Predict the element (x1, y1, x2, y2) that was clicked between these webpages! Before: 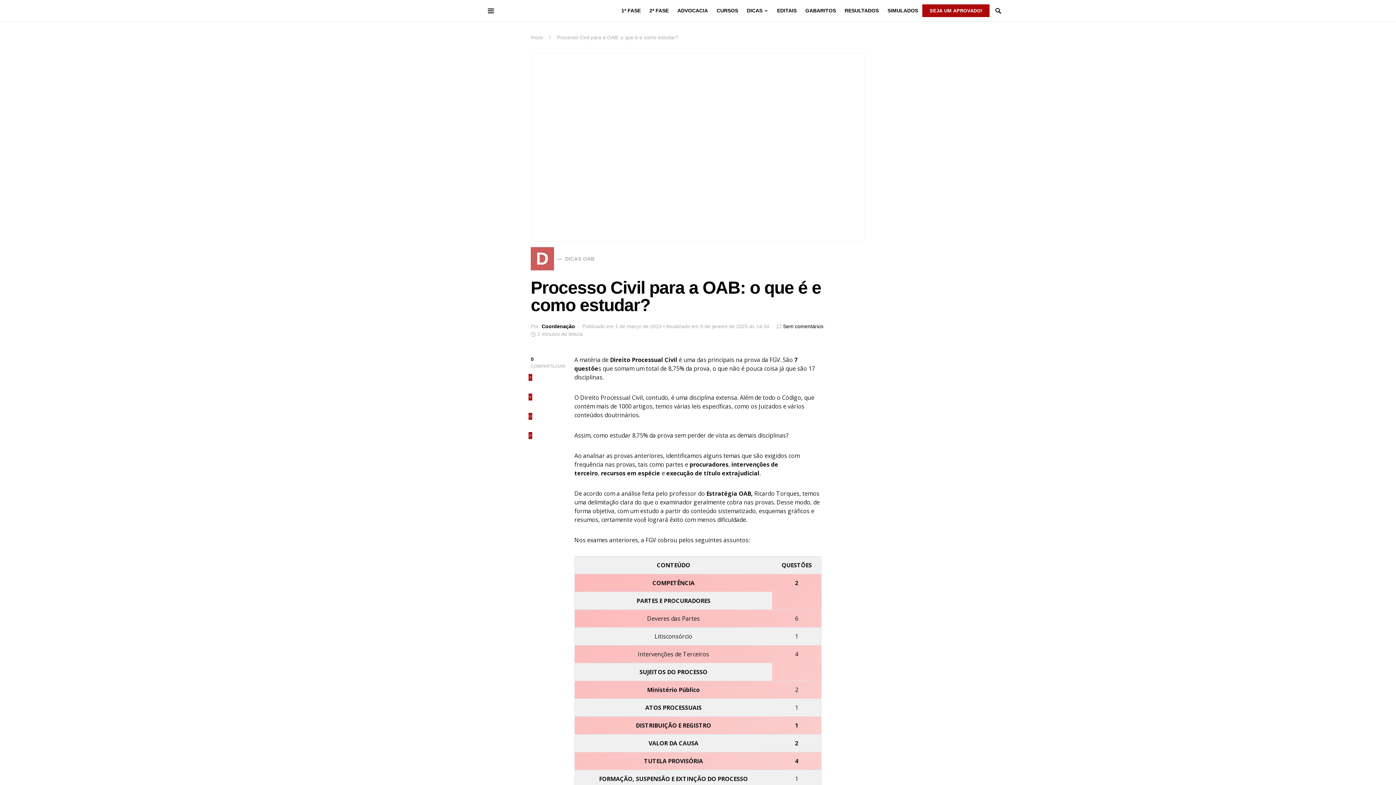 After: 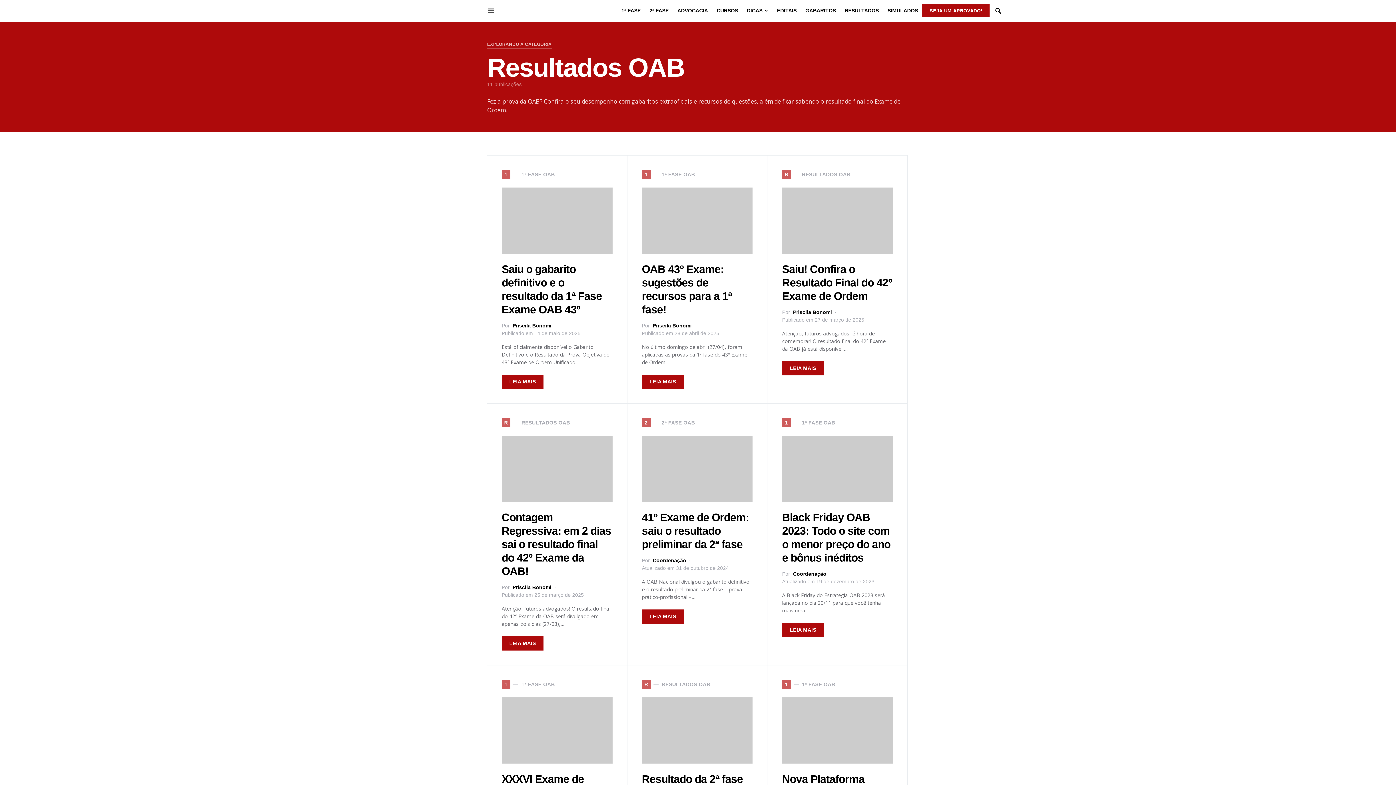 Action: label: RESULTADOS bbox: (840, 0, 883, 21)